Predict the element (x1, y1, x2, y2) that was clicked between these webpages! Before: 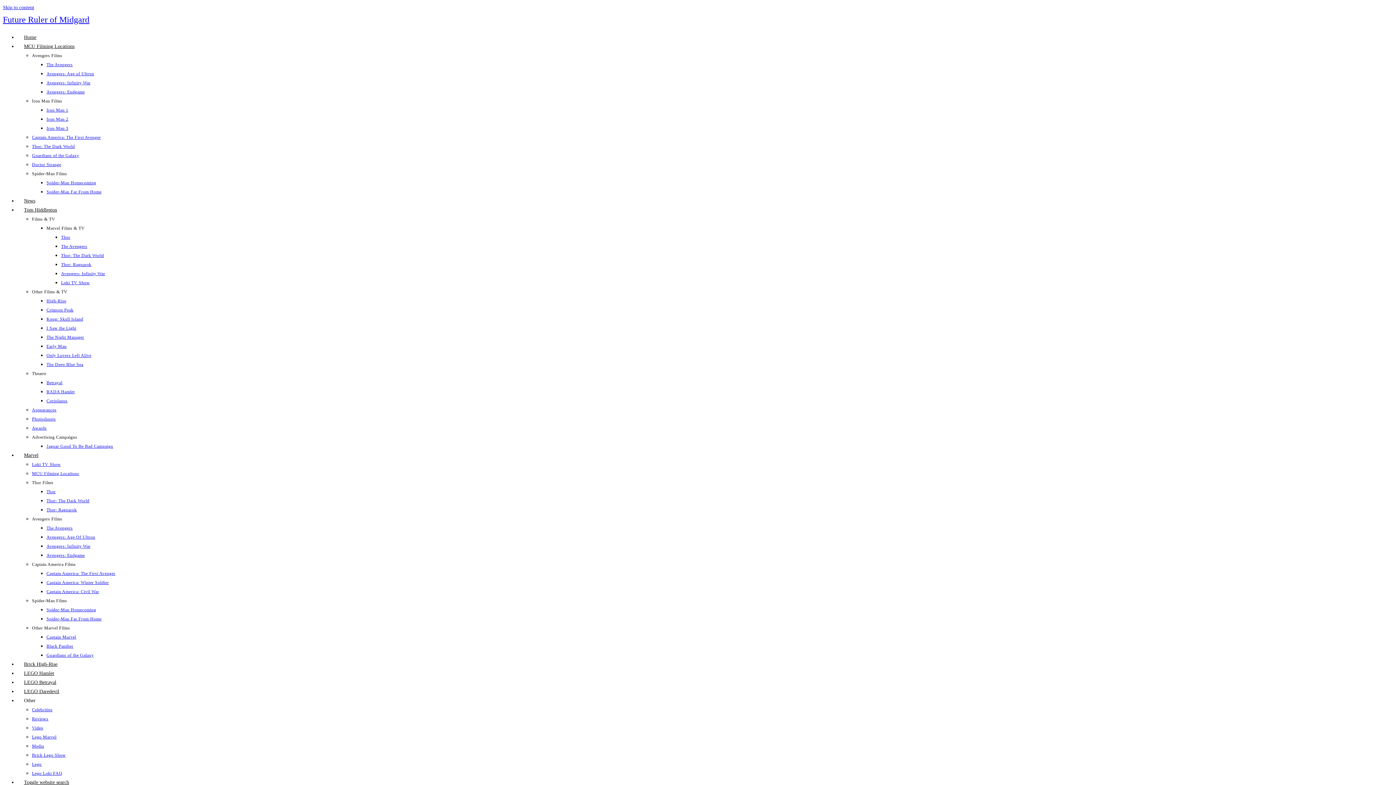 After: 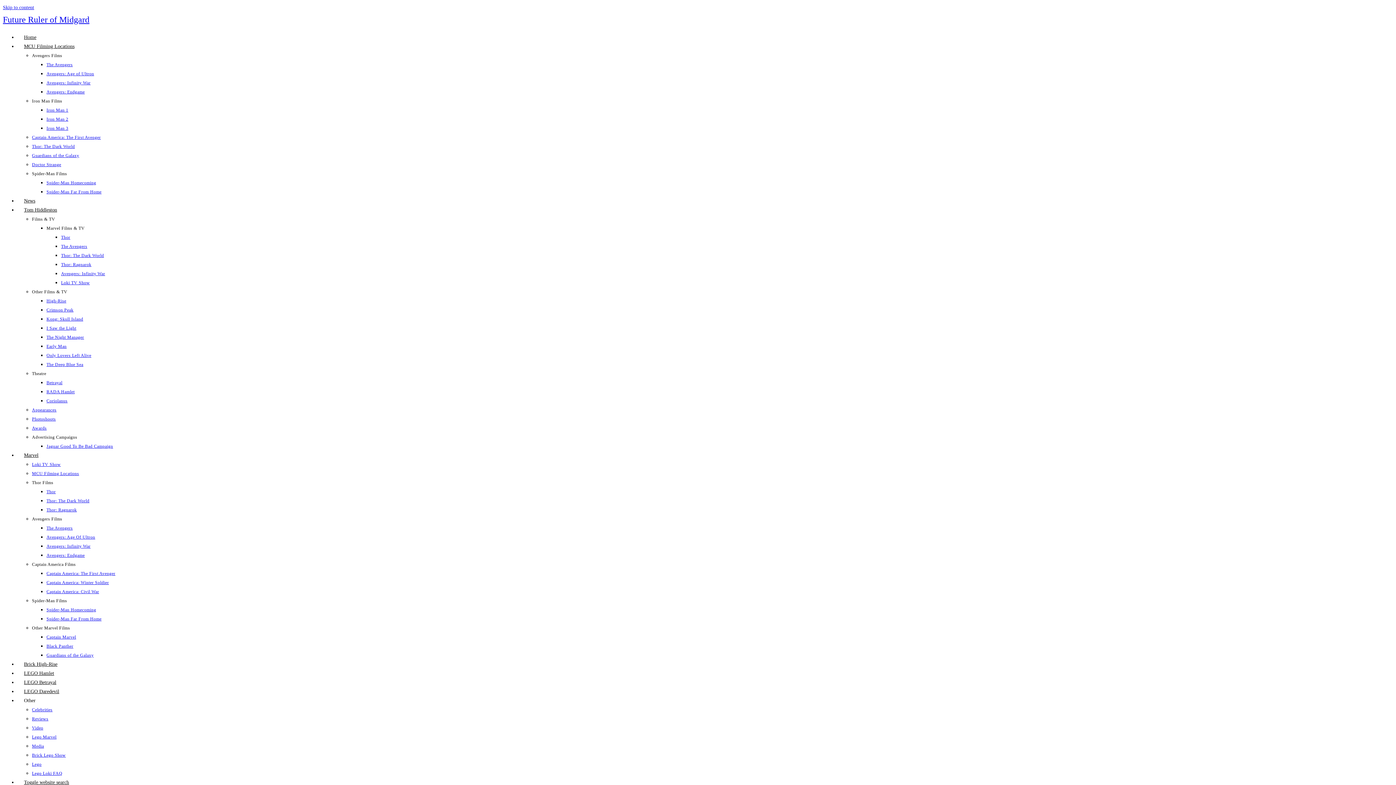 Action: label: Video bbox: (32, 725, 43, 730)